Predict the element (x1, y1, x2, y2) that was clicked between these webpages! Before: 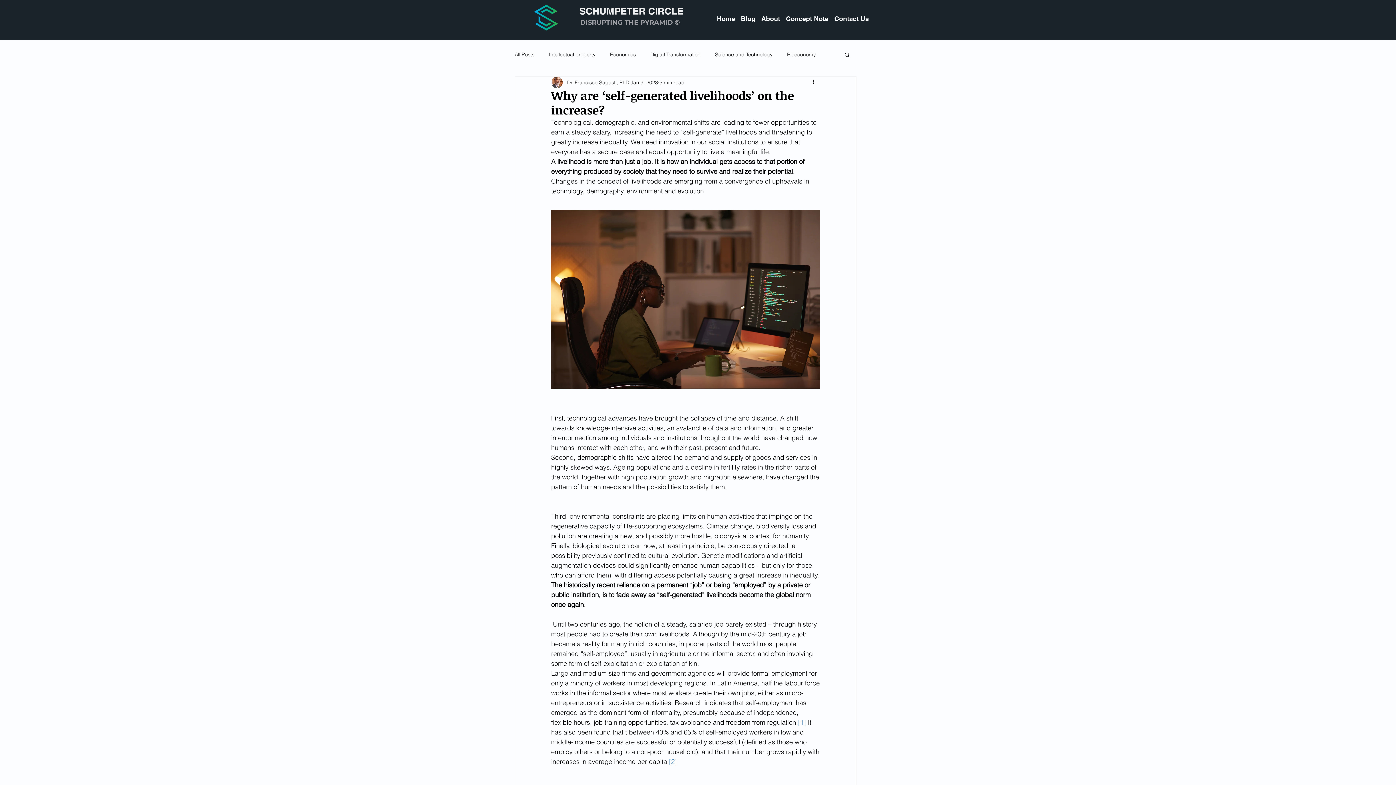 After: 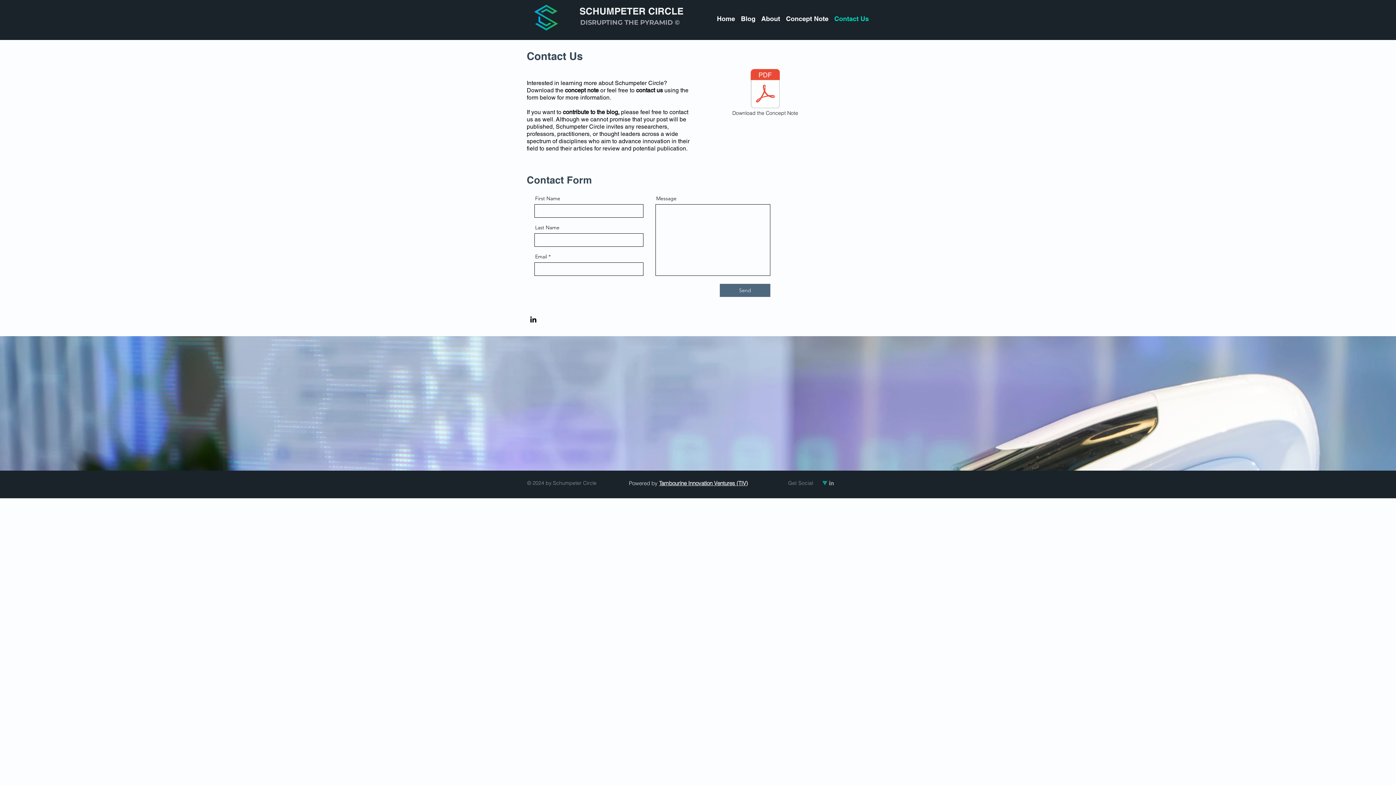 Action: label: Contact Us bbox: (828, 12, 869, 25)